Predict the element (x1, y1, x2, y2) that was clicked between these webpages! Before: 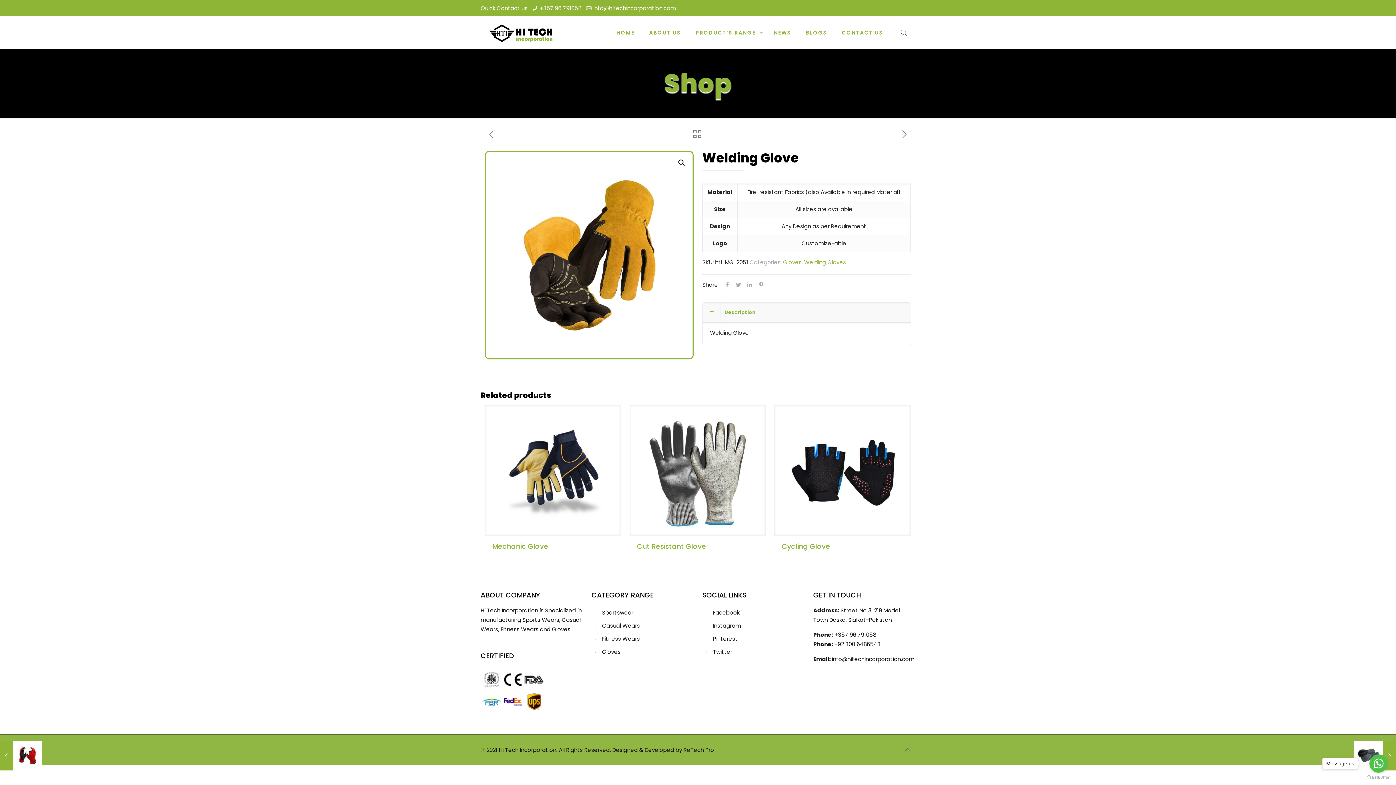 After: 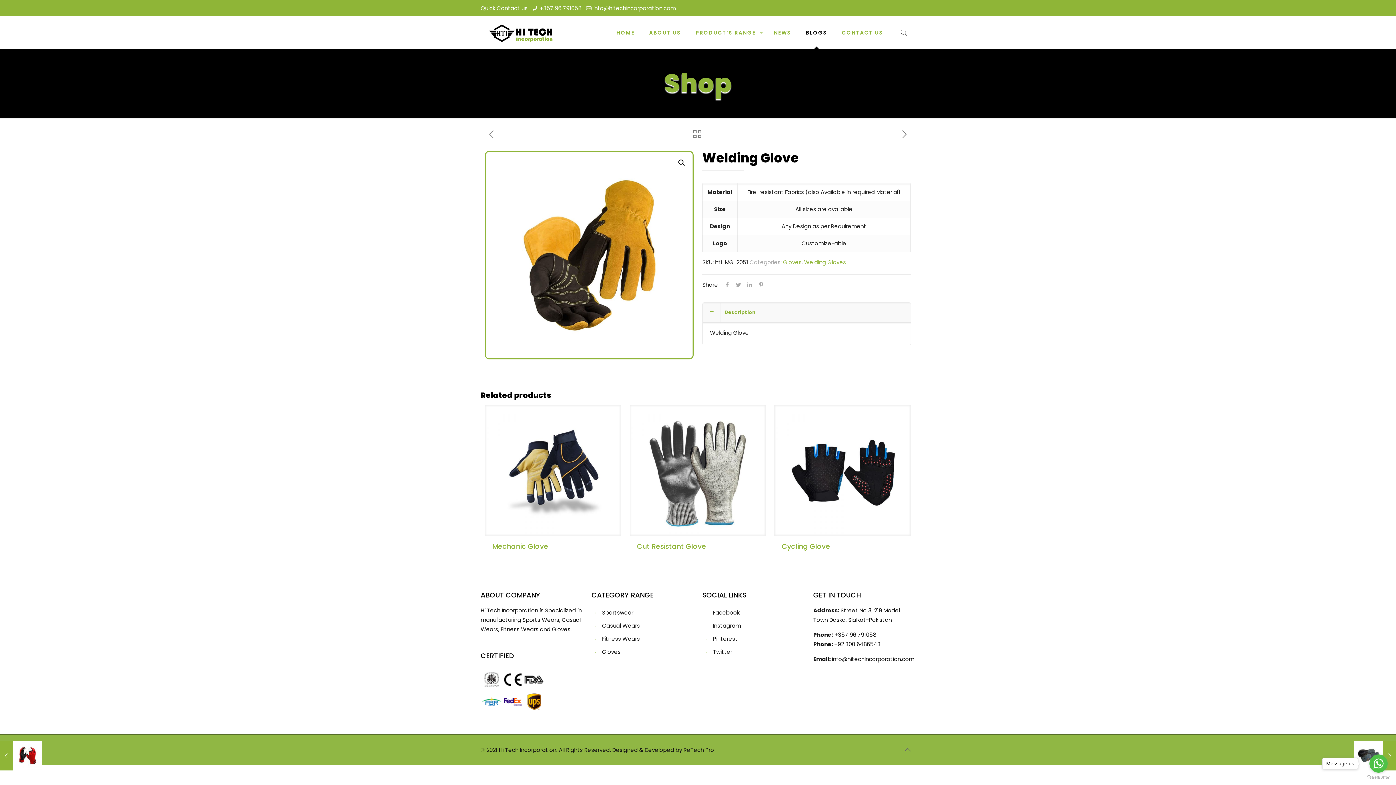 Action: bbox: (798, 16, 834, 49) label: BLOGS